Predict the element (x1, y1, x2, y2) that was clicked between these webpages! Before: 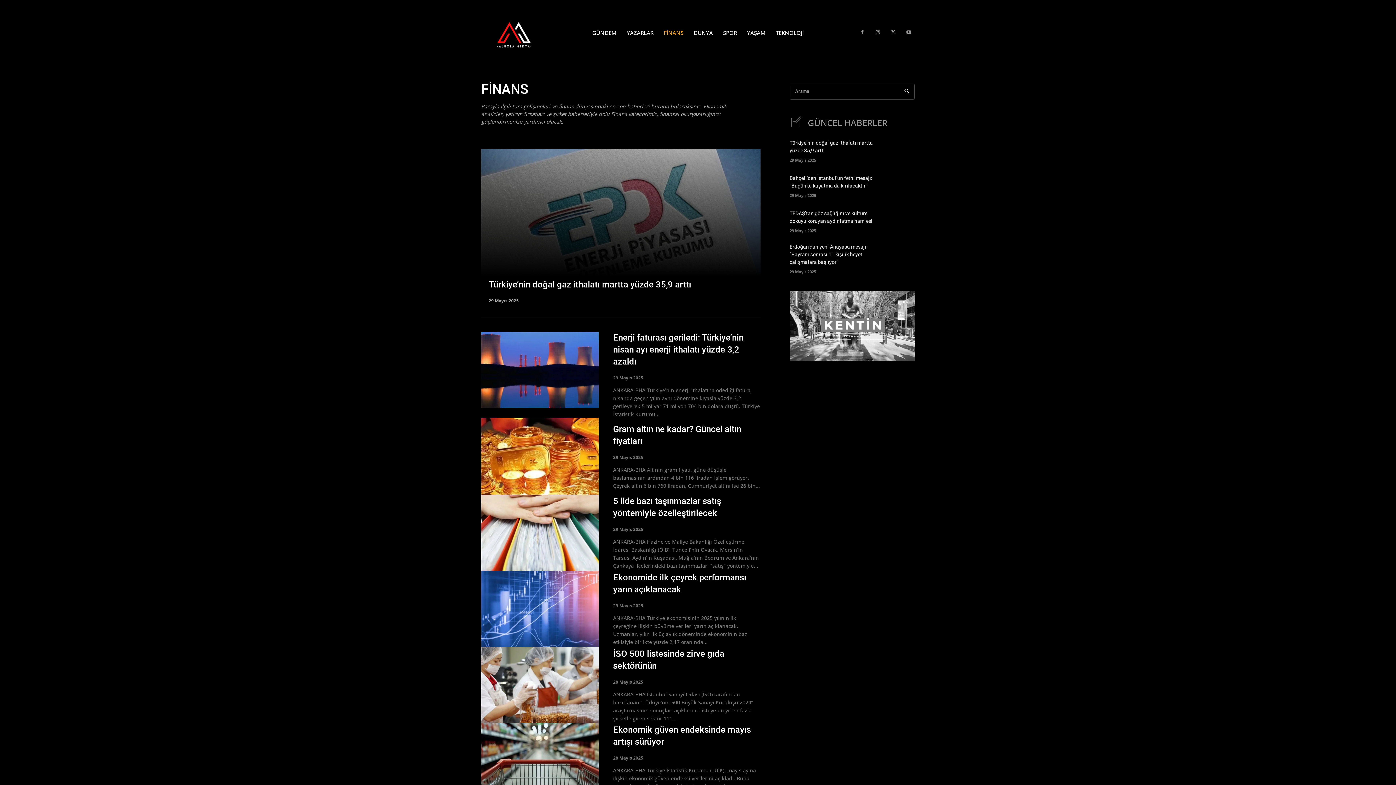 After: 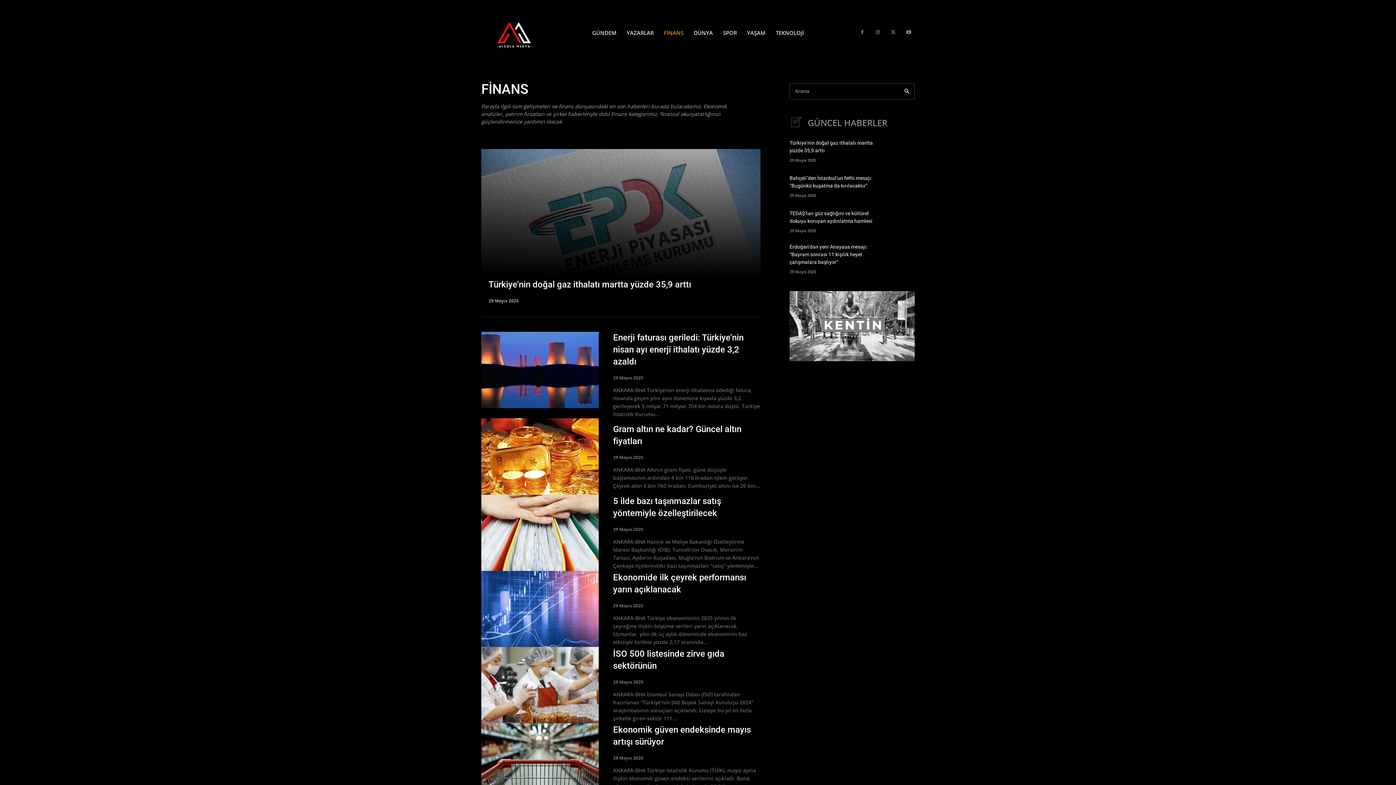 Action: label: FİNANS bbox: (663, 19, 683, 46)